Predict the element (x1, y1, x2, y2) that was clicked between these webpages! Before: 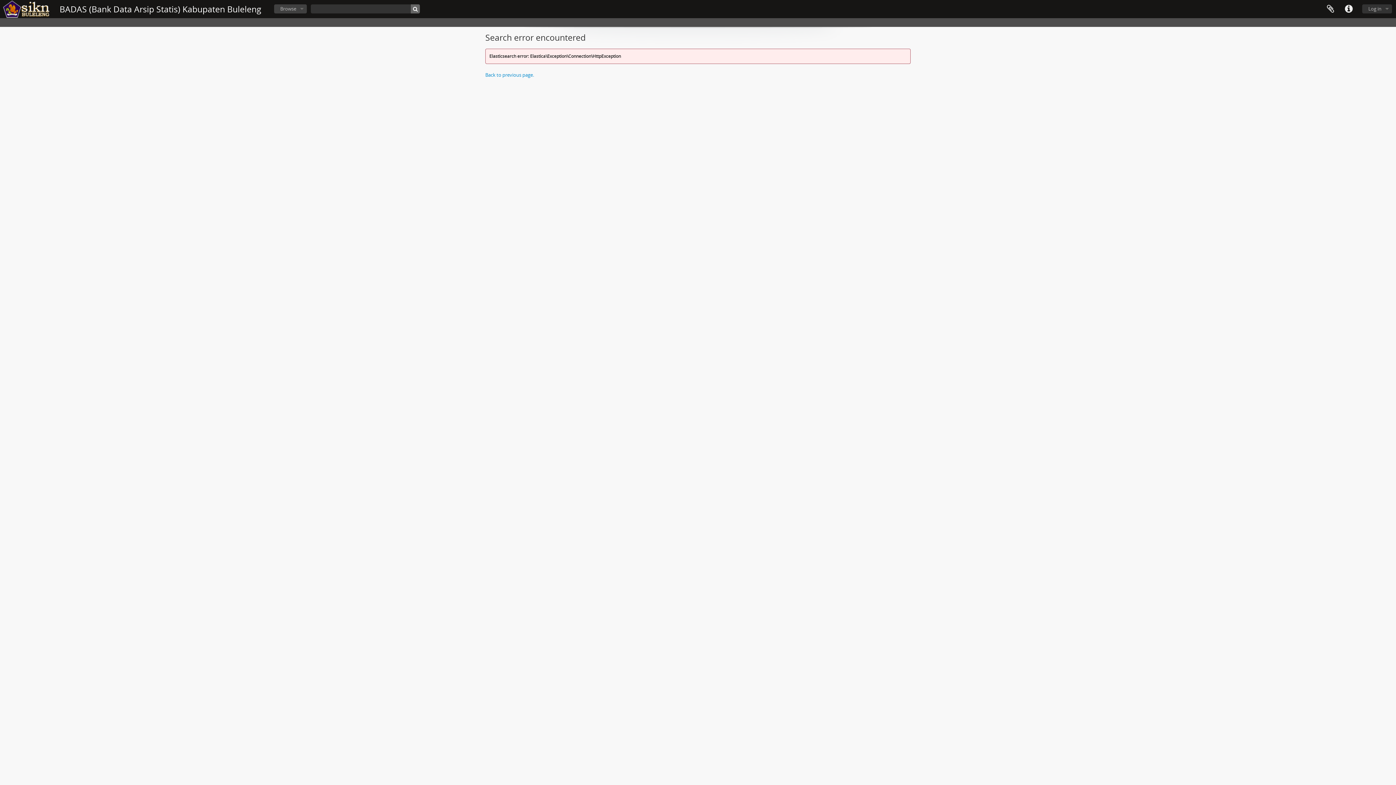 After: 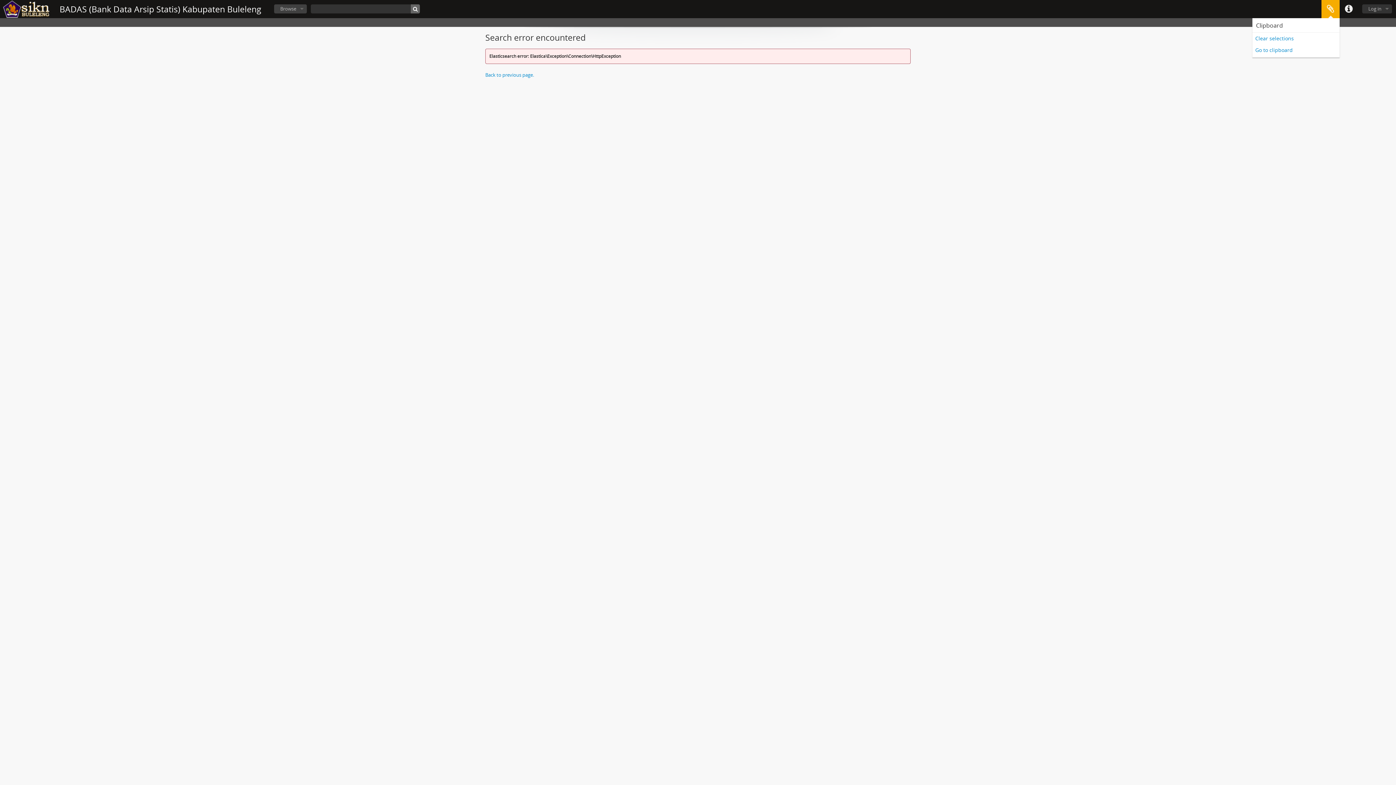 Action: label: Clipboard bbox: (1321, 0, 1340, 18)